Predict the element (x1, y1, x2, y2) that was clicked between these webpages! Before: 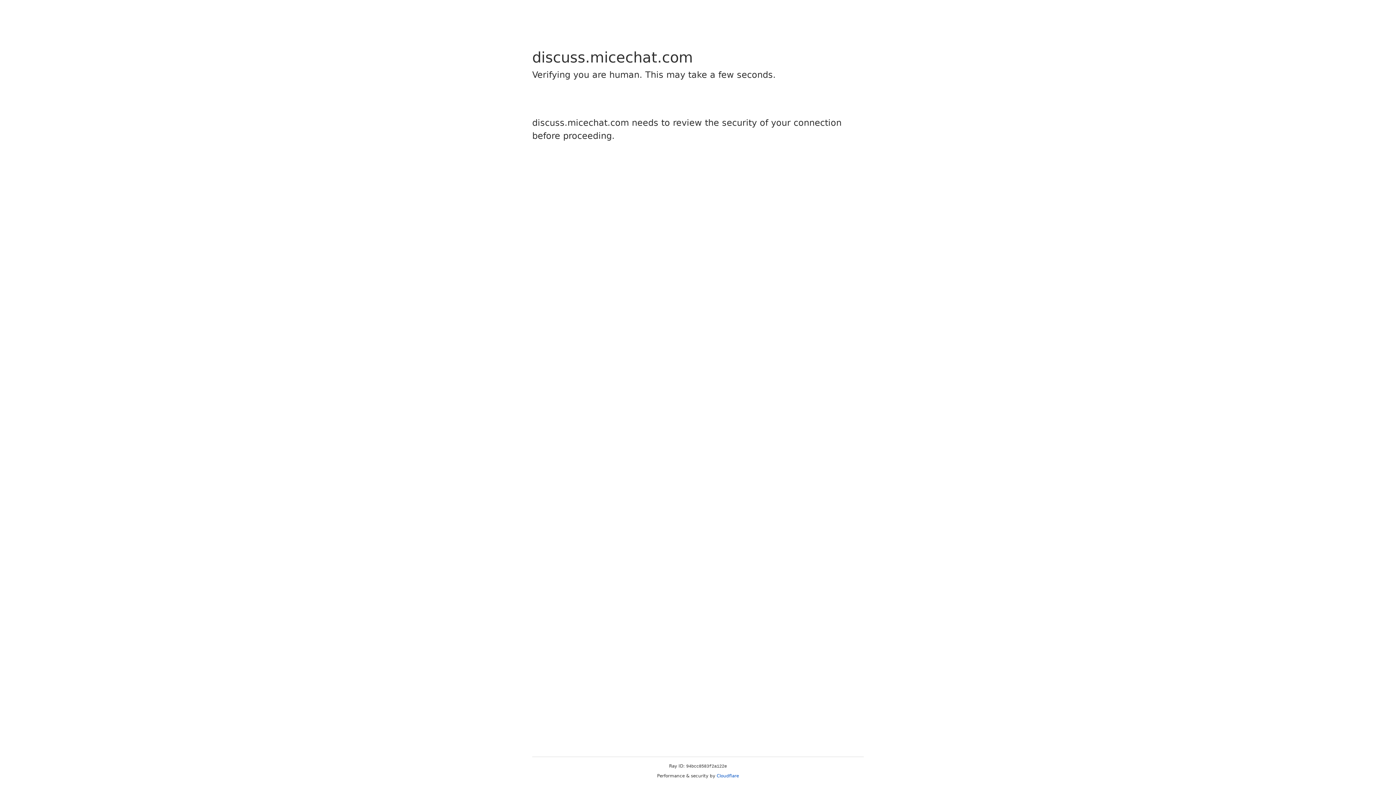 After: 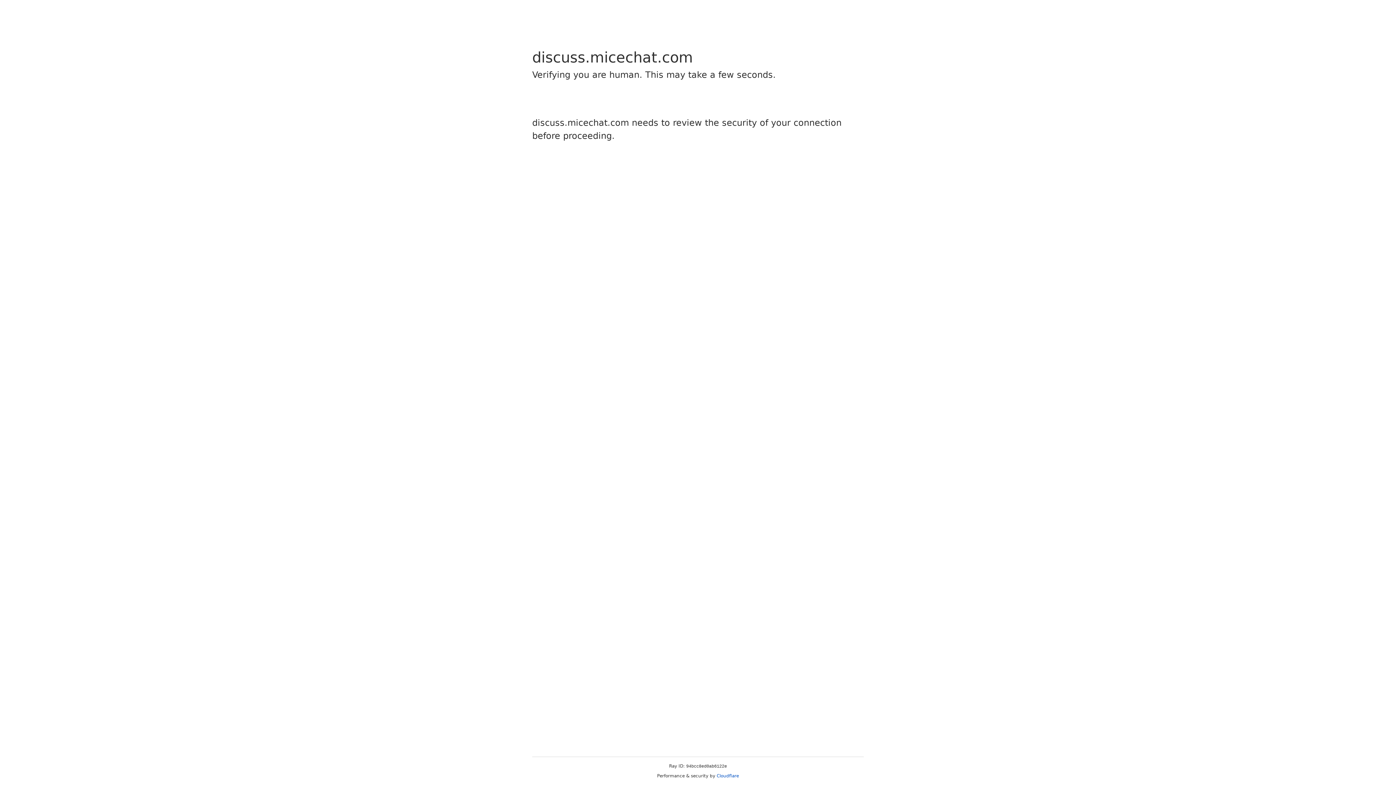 Action: bbox: (716, 773, 739, 778) label: Cloudflare